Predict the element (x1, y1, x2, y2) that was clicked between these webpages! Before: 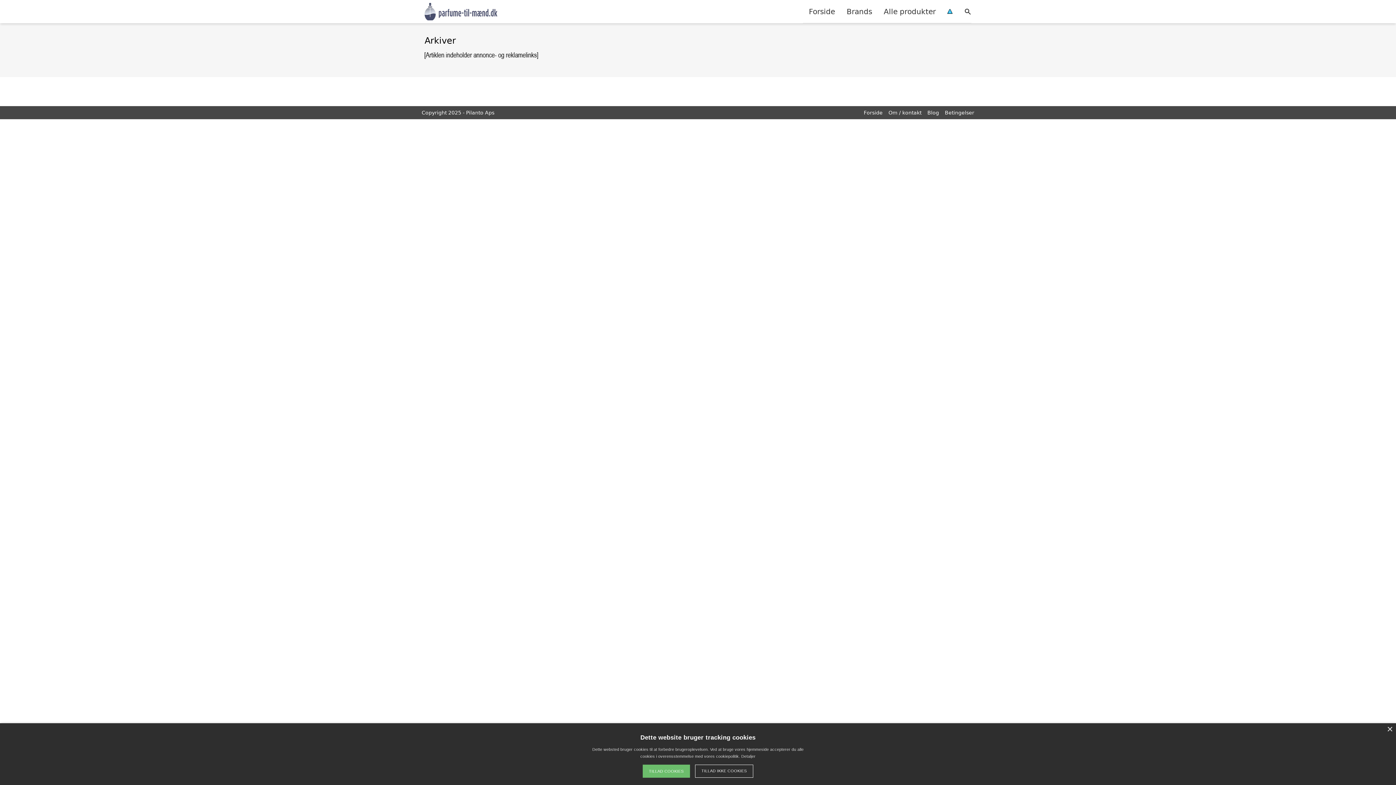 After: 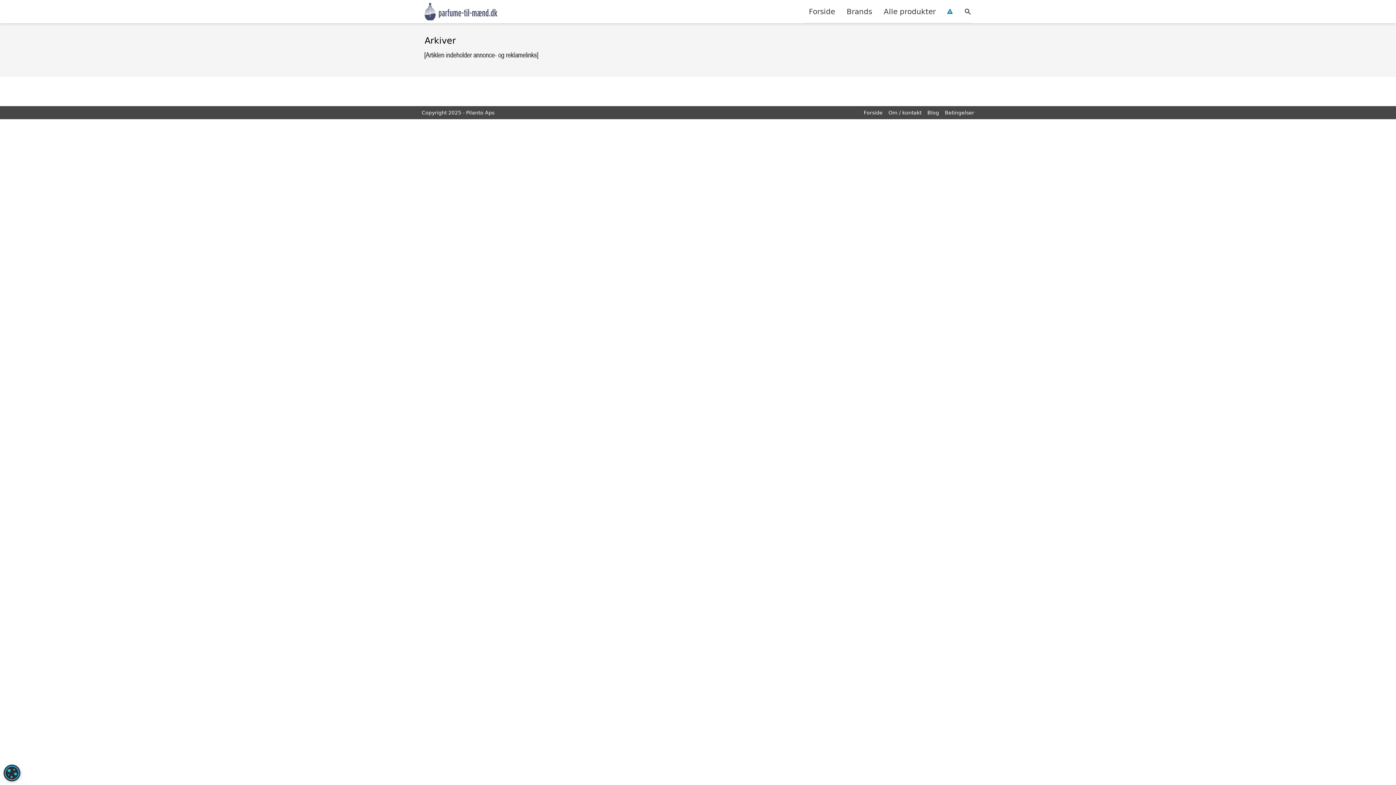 Action: label: TILLAD IKKE COOKIES bbox: (695, 765, 753, 778)